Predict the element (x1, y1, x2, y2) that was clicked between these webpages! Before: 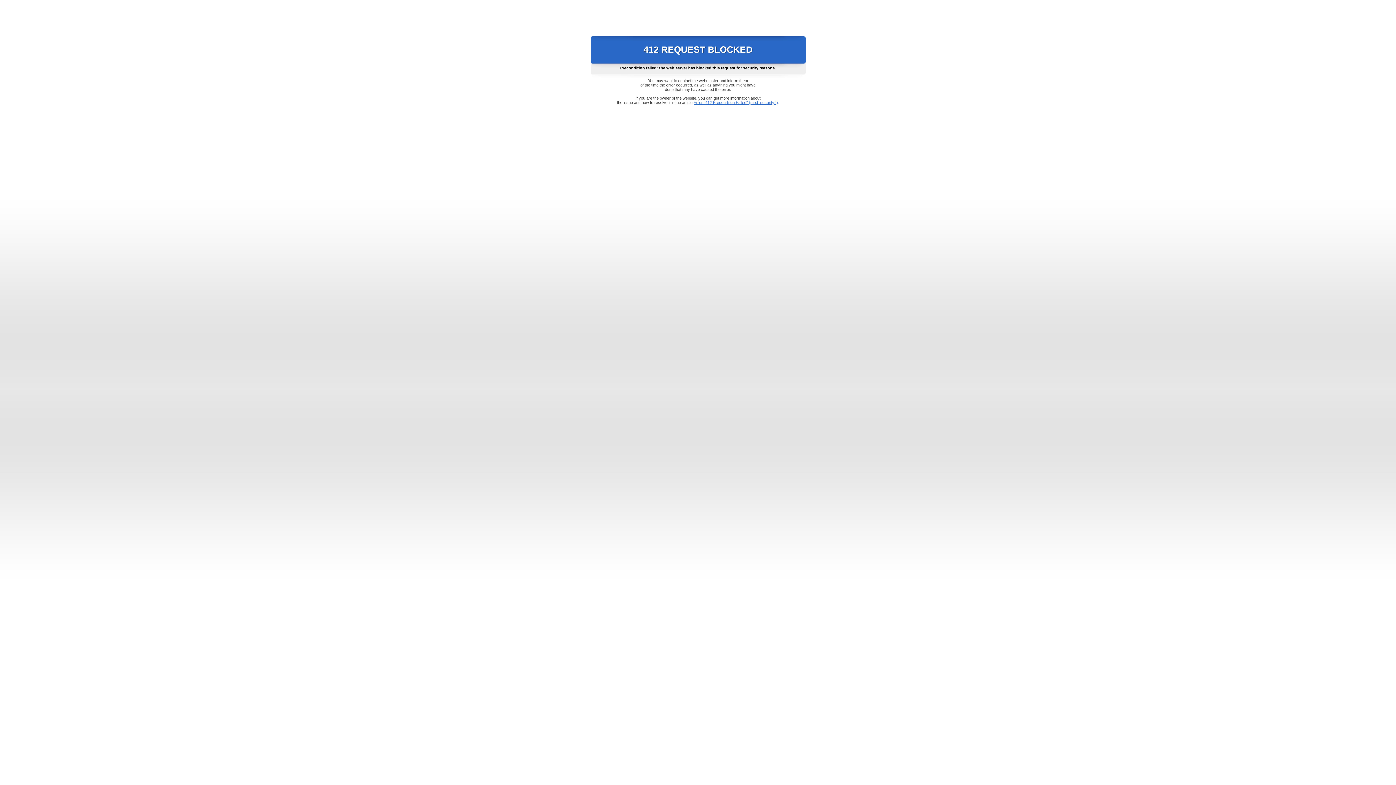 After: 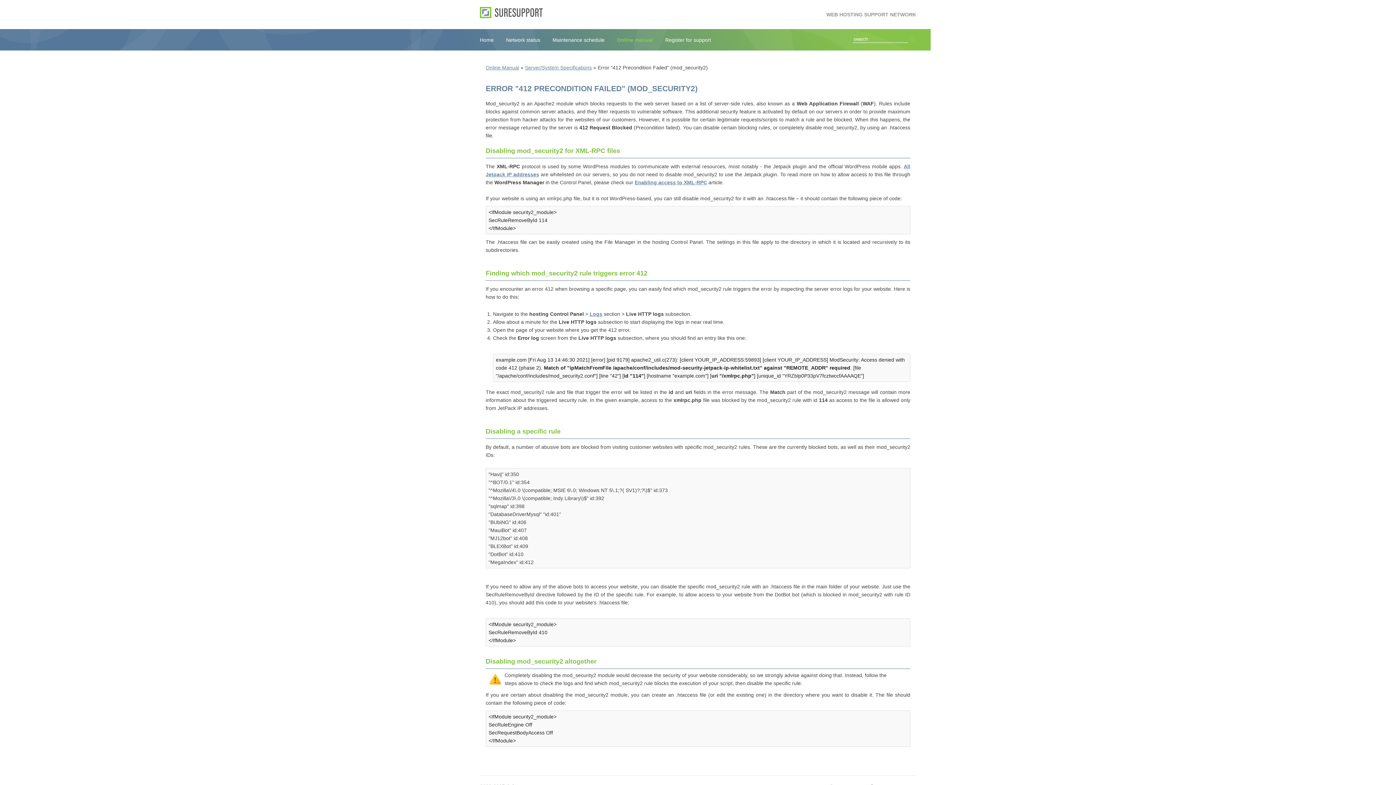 Action: label: Error "412 Precondition Failed" (mod_security2) bbox: (693, 100, 778, 104)